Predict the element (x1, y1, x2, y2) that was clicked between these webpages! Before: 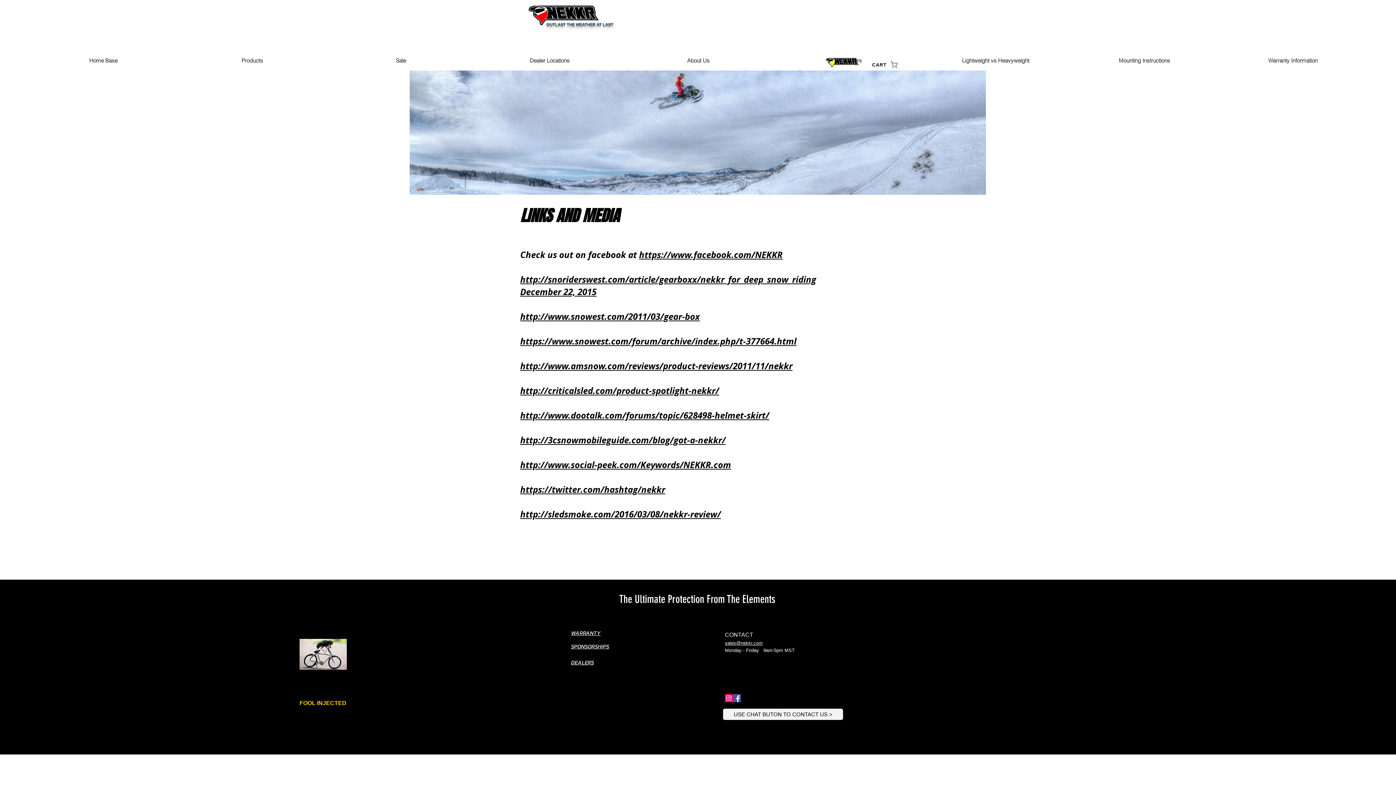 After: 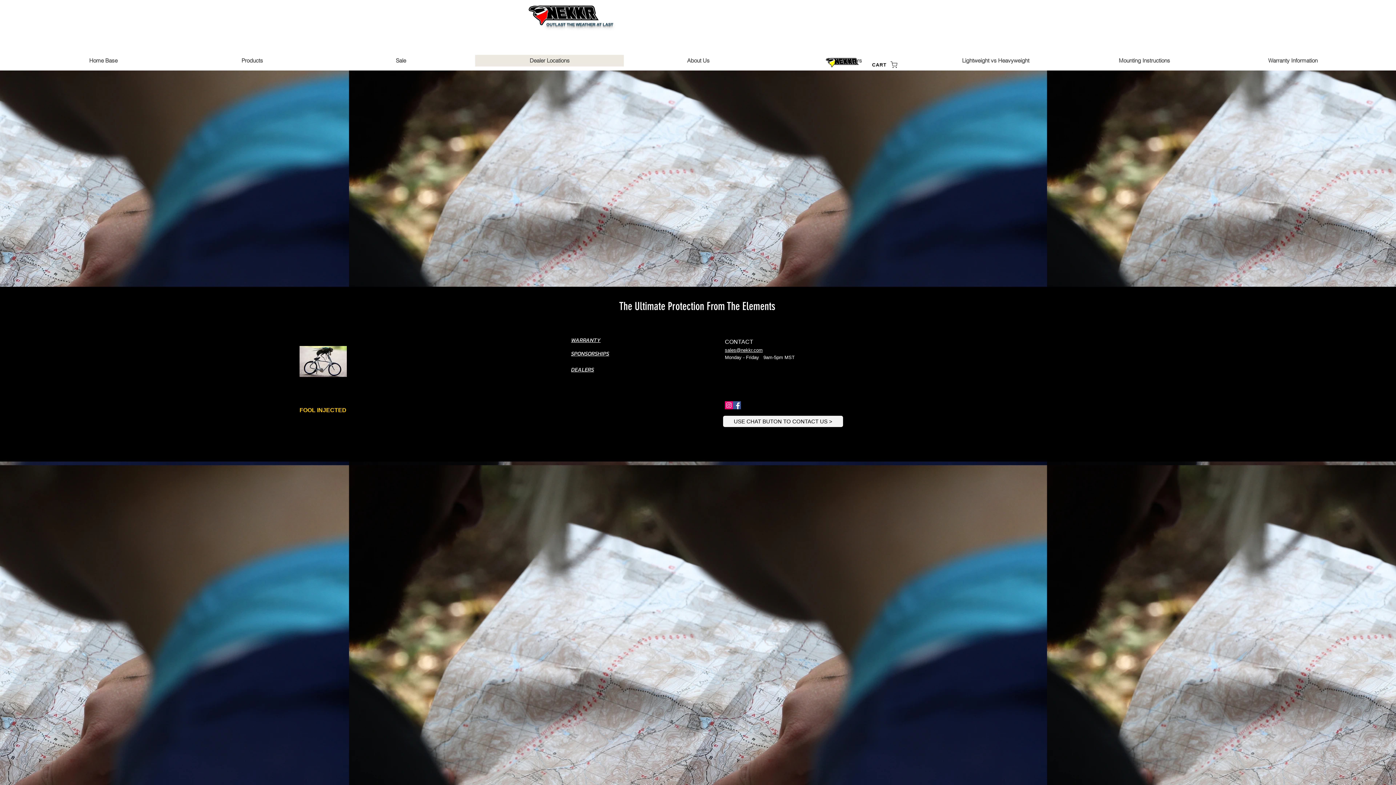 Action: label: Dealer Locations bbox: (475, 54, 624, 66)